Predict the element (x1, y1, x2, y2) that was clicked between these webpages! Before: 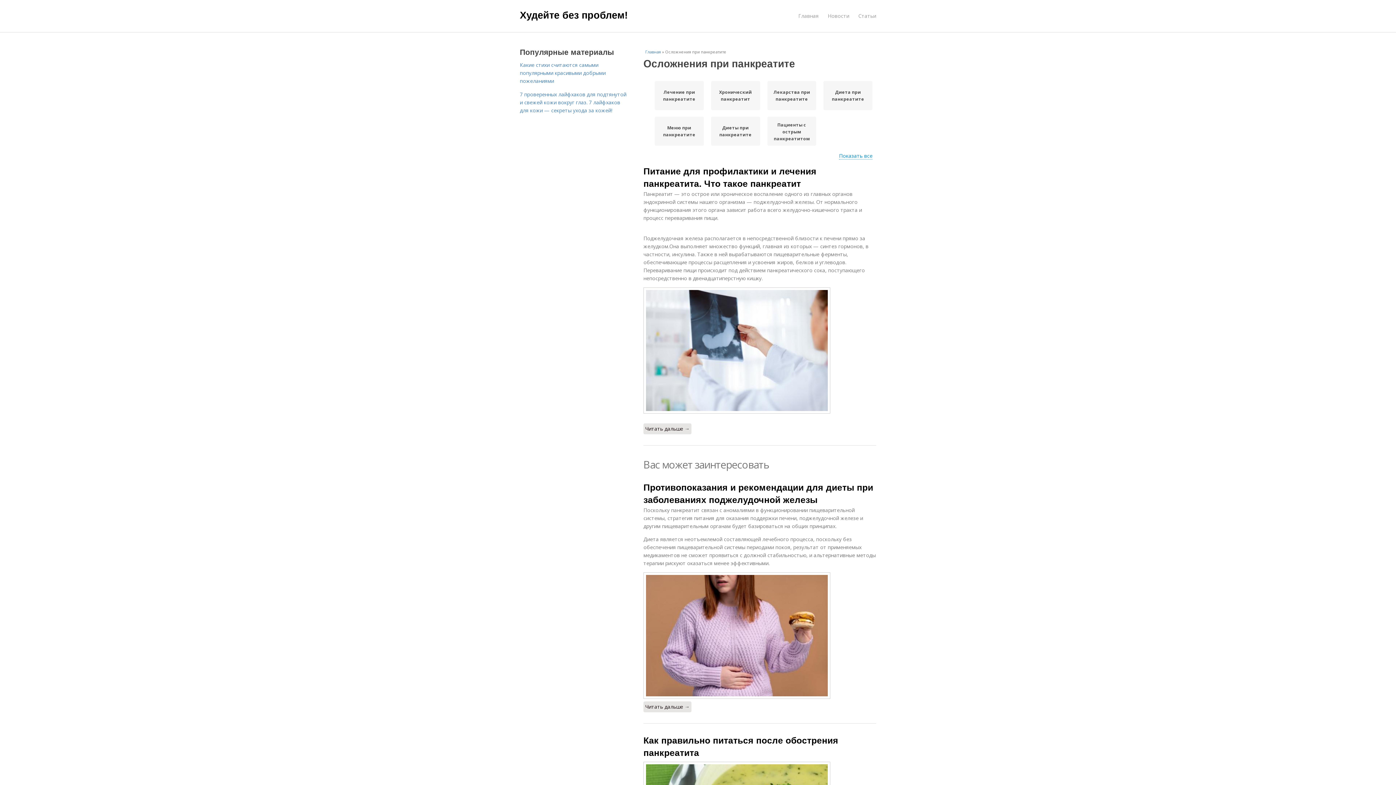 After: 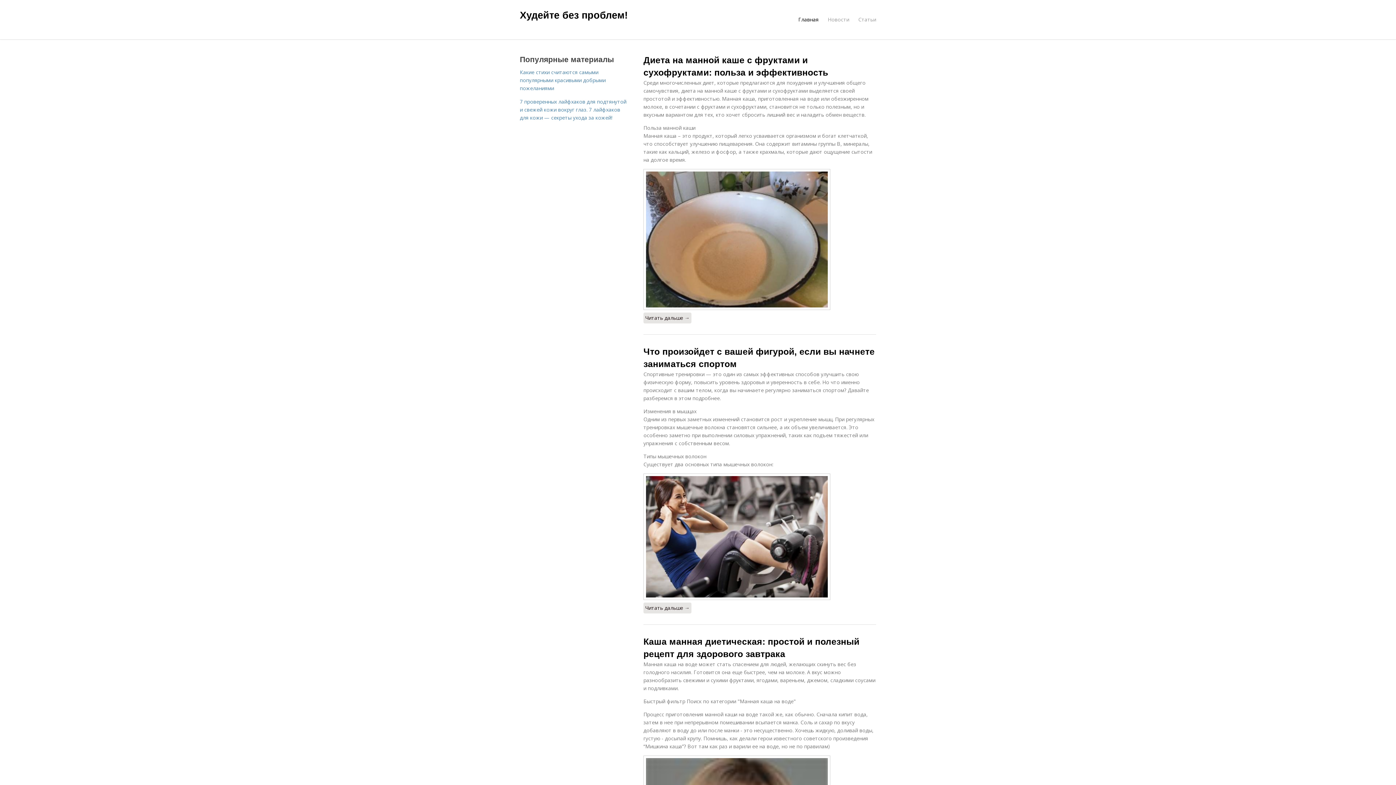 Action: label: Главная  bbox: (645, 49, 662, 54)